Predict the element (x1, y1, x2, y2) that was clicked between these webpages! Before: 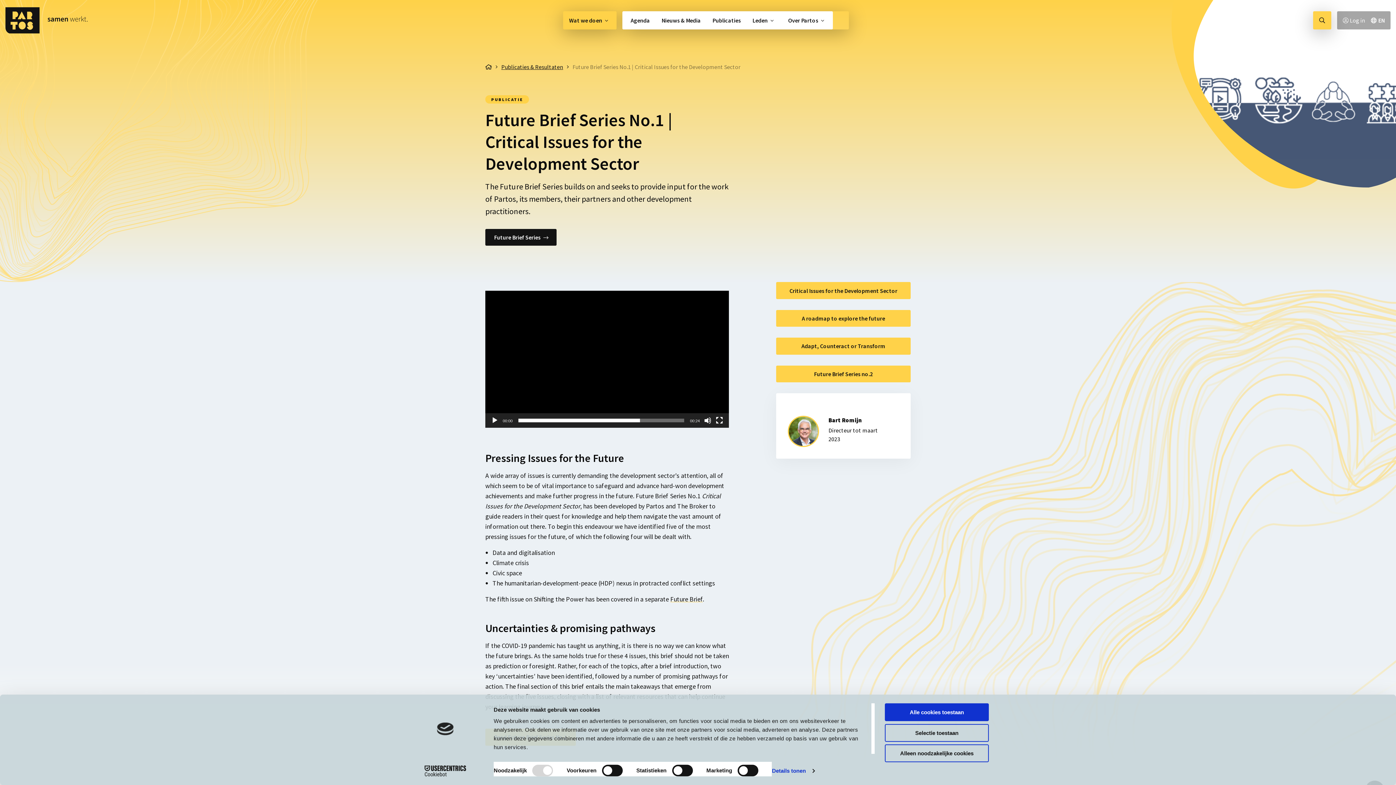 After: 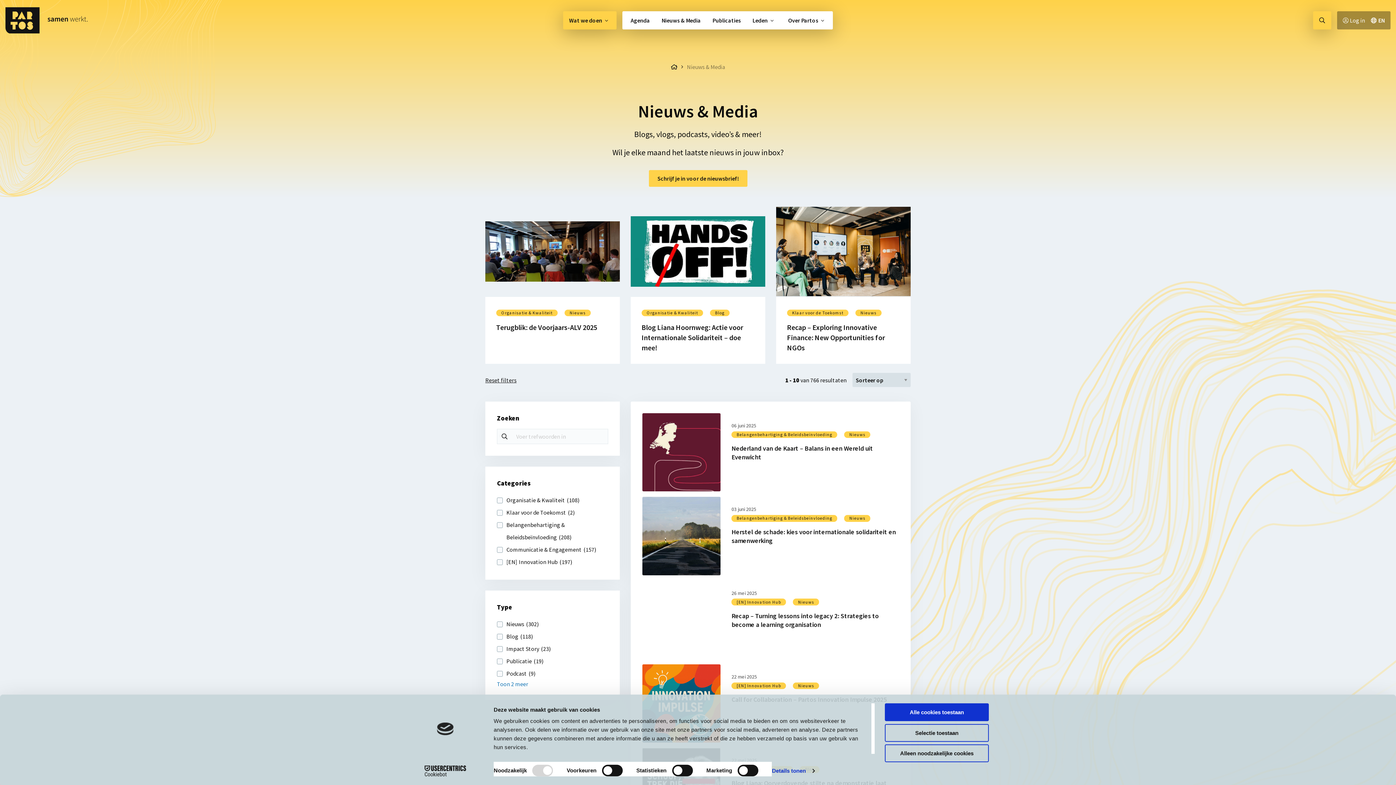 Action: label: Nieuws & Media bbox: (655, 11, 706, 29)